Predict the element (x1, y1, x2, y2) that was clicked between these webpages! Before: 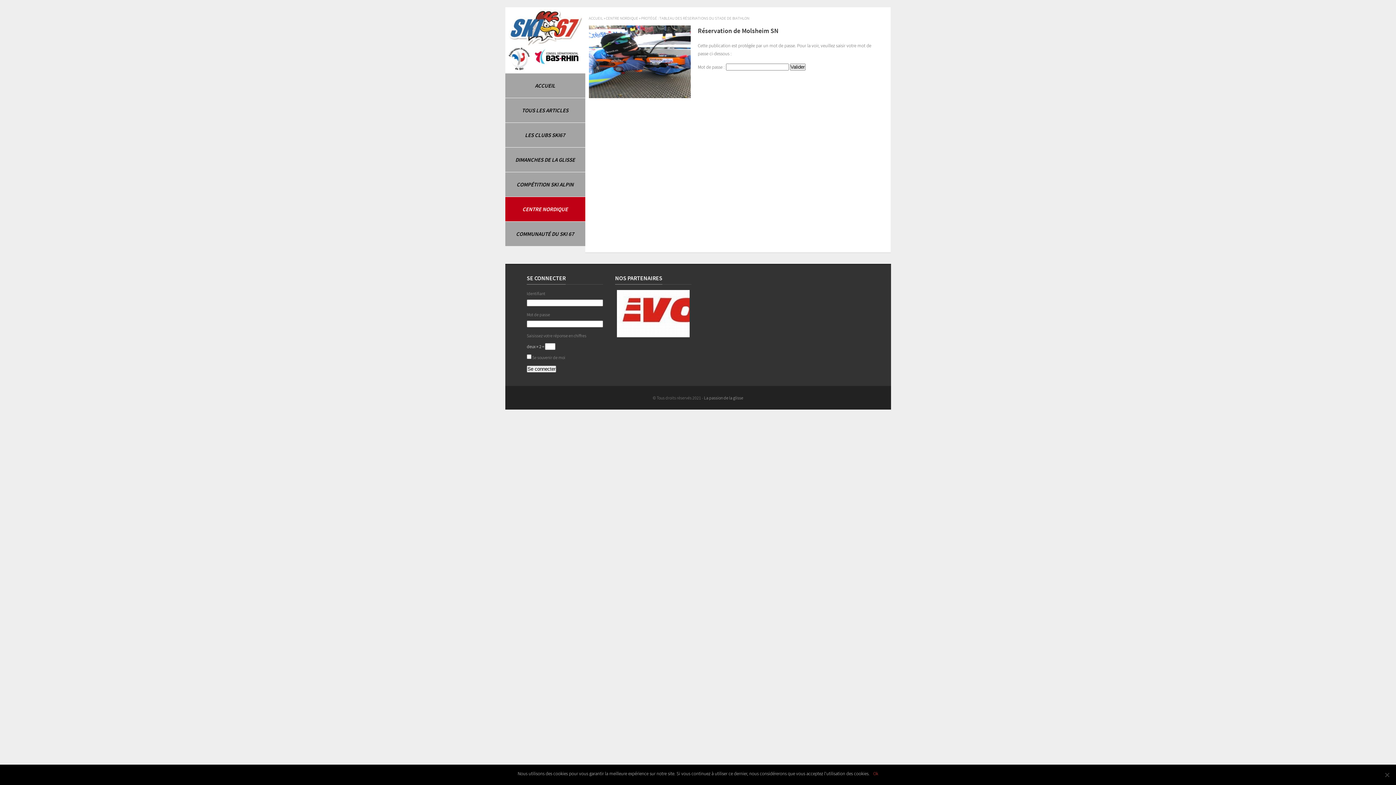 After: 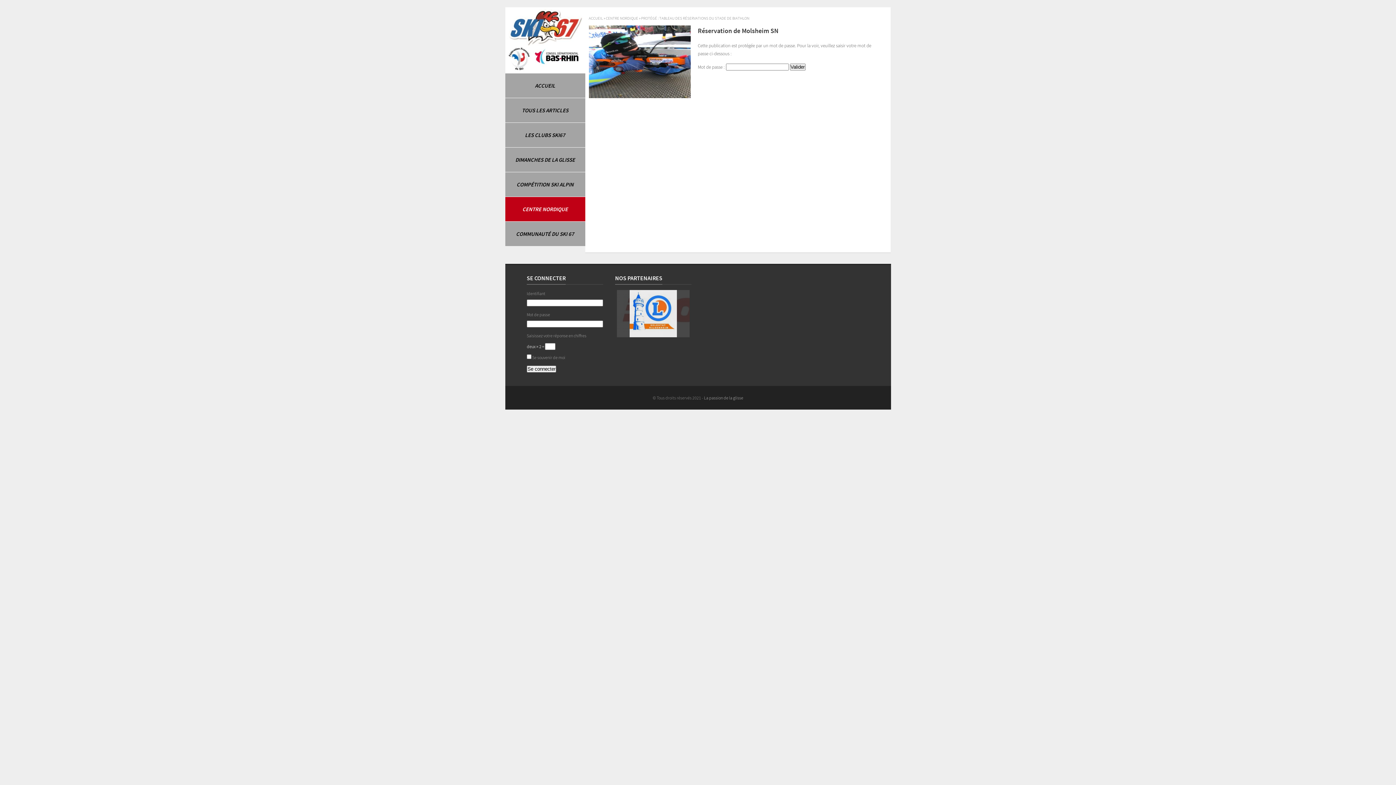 Action: bbox: (873, 770, 878, 777) label: Ok